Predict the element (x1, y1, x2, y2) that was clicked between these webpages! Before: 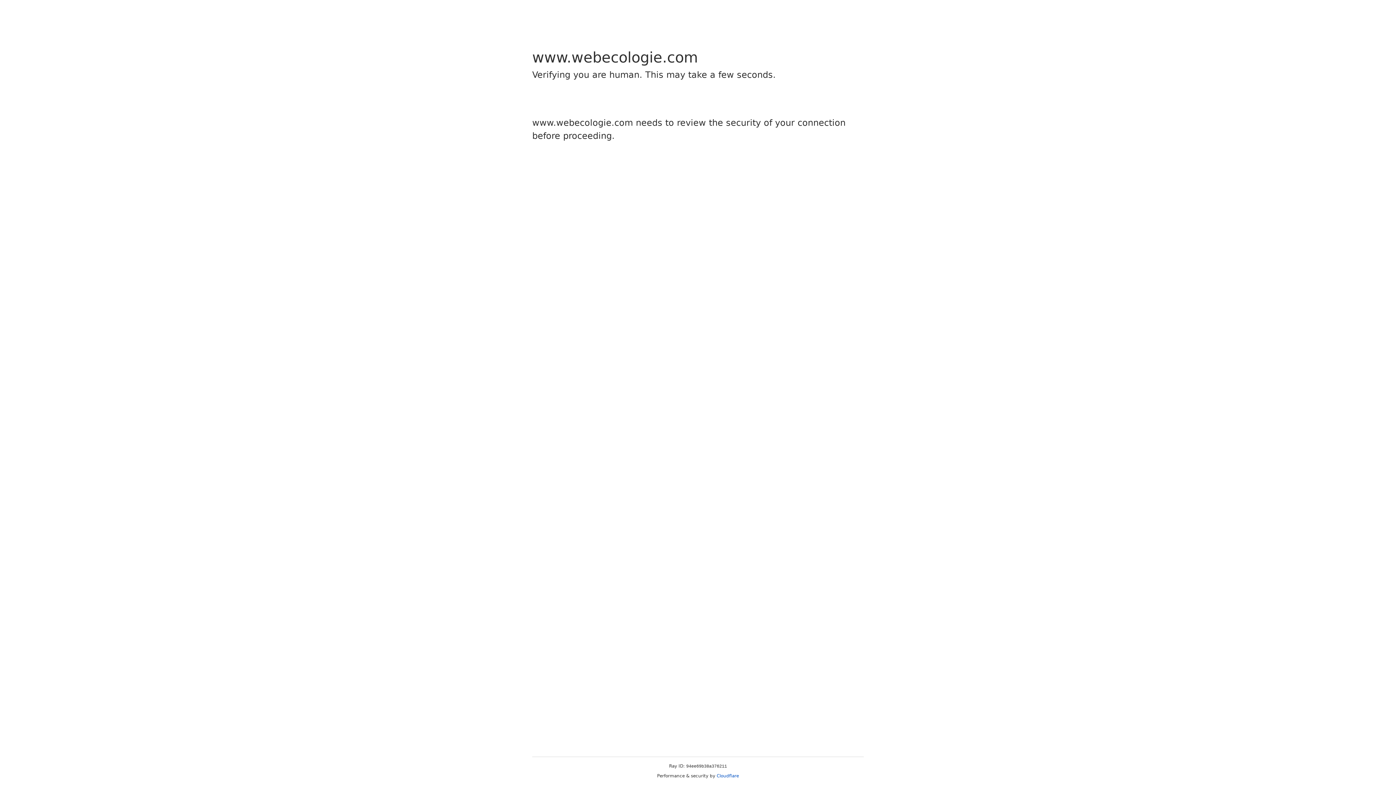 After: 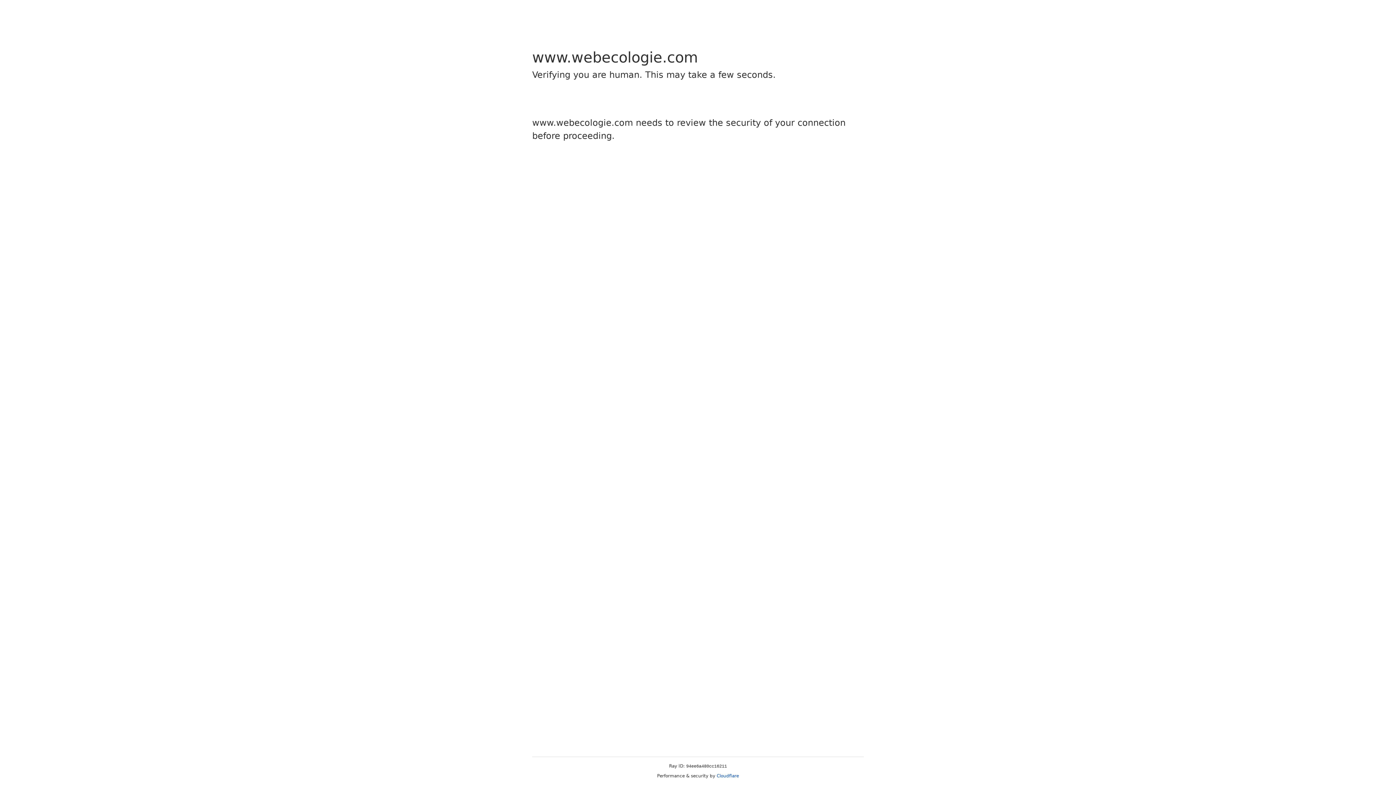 Action: label: Cloudflare bbox: (716, 773, 739, 778)